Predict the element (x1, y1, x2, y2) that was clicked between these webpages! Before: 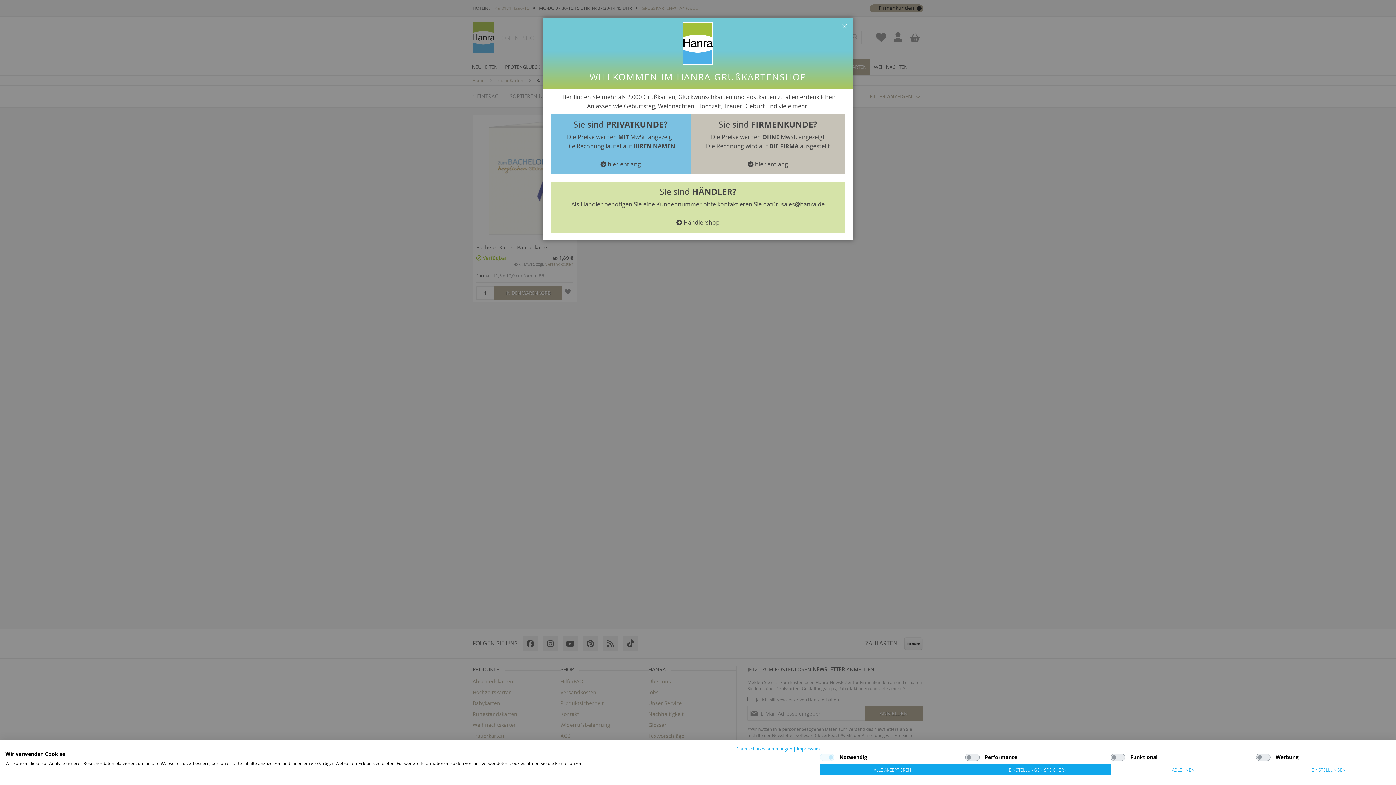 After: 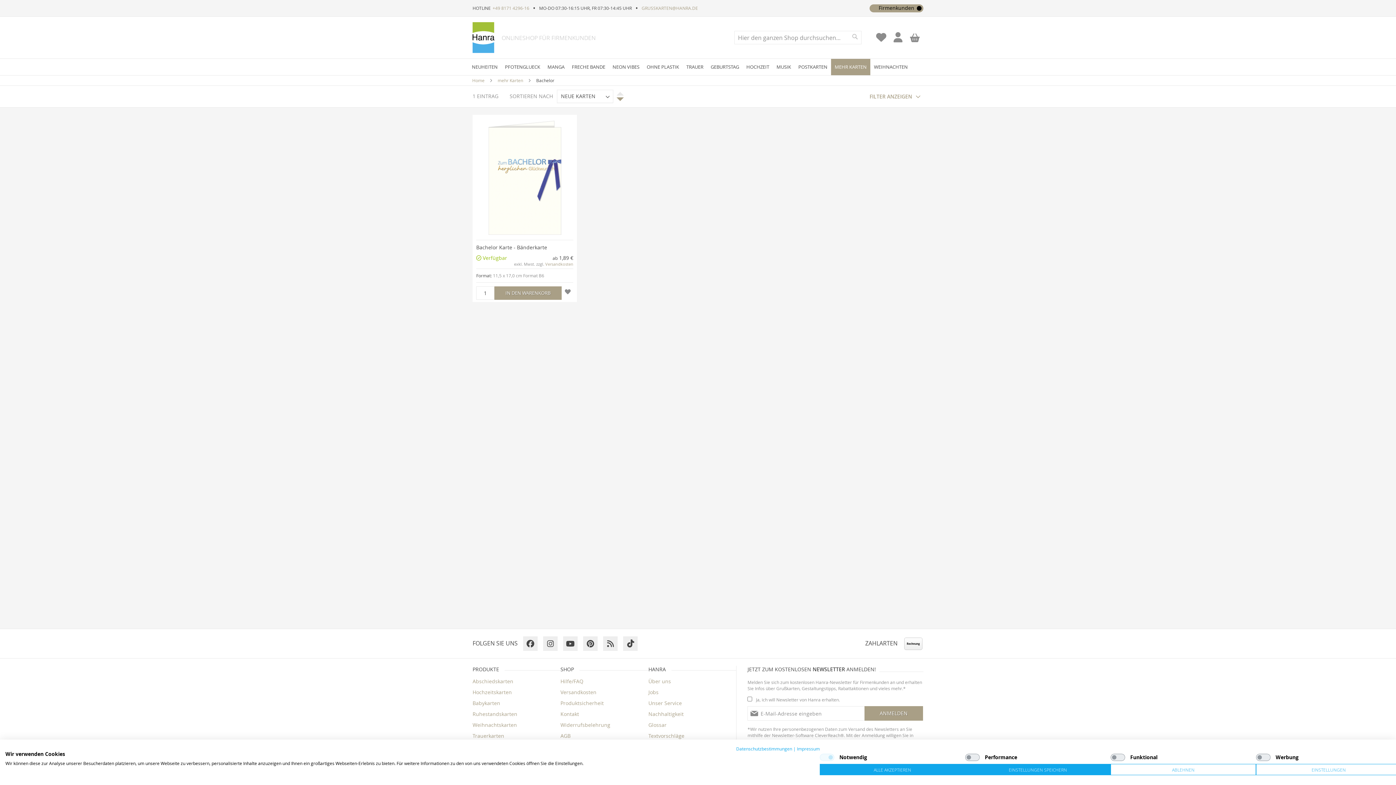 Action: bbox: (747, 160, 788, 168) label:  hier entlang